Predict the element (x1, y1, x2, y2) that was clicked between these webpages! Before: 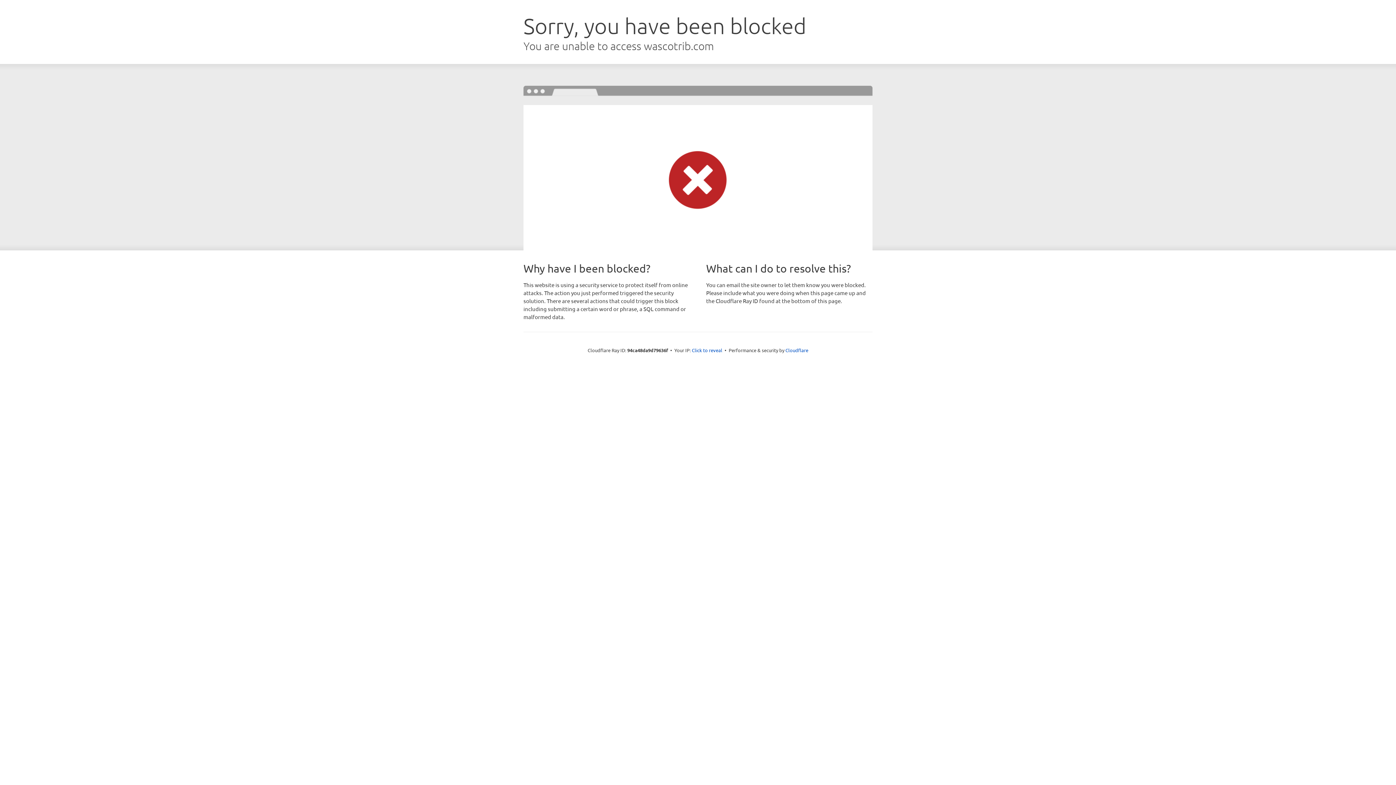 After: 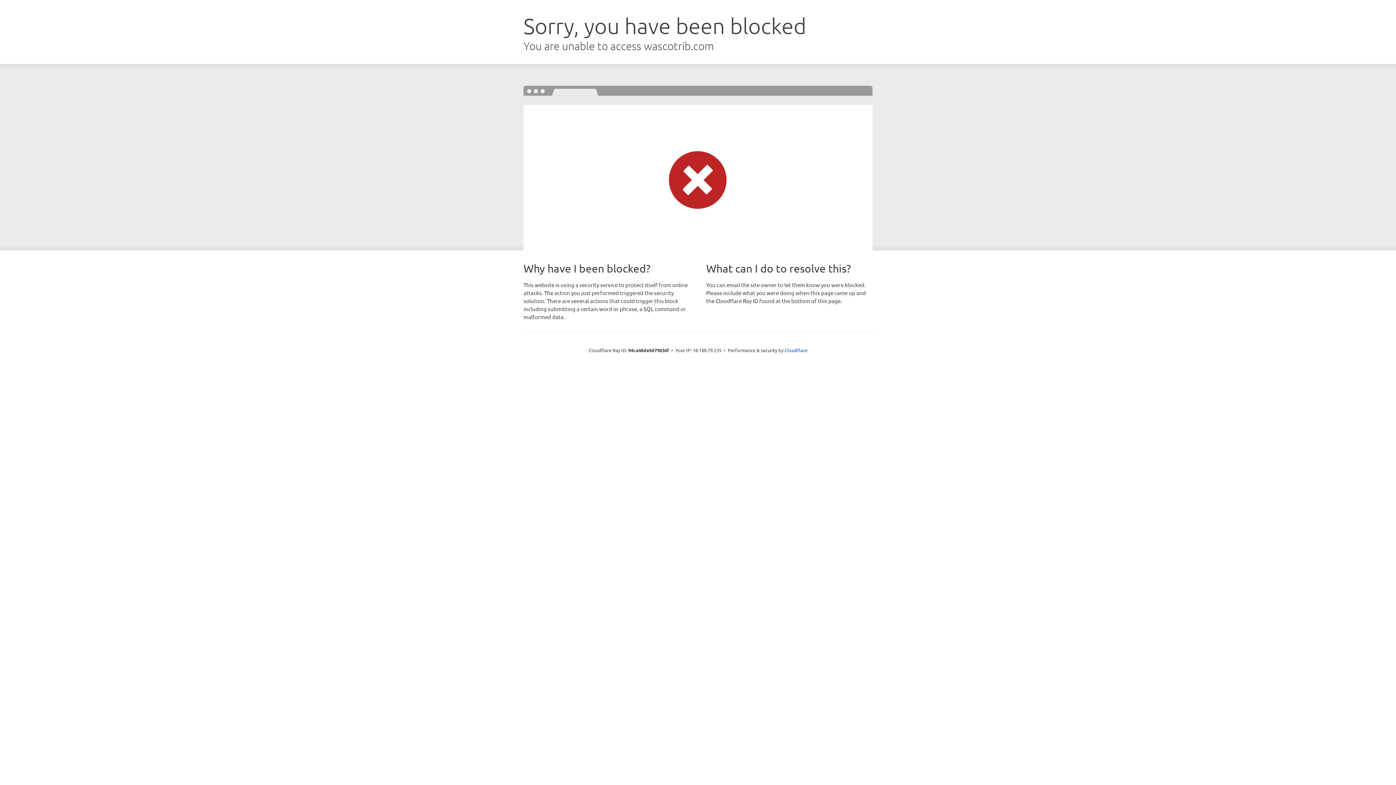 Action: label: Click to reveal bbox: (692, 346, 722, 353)